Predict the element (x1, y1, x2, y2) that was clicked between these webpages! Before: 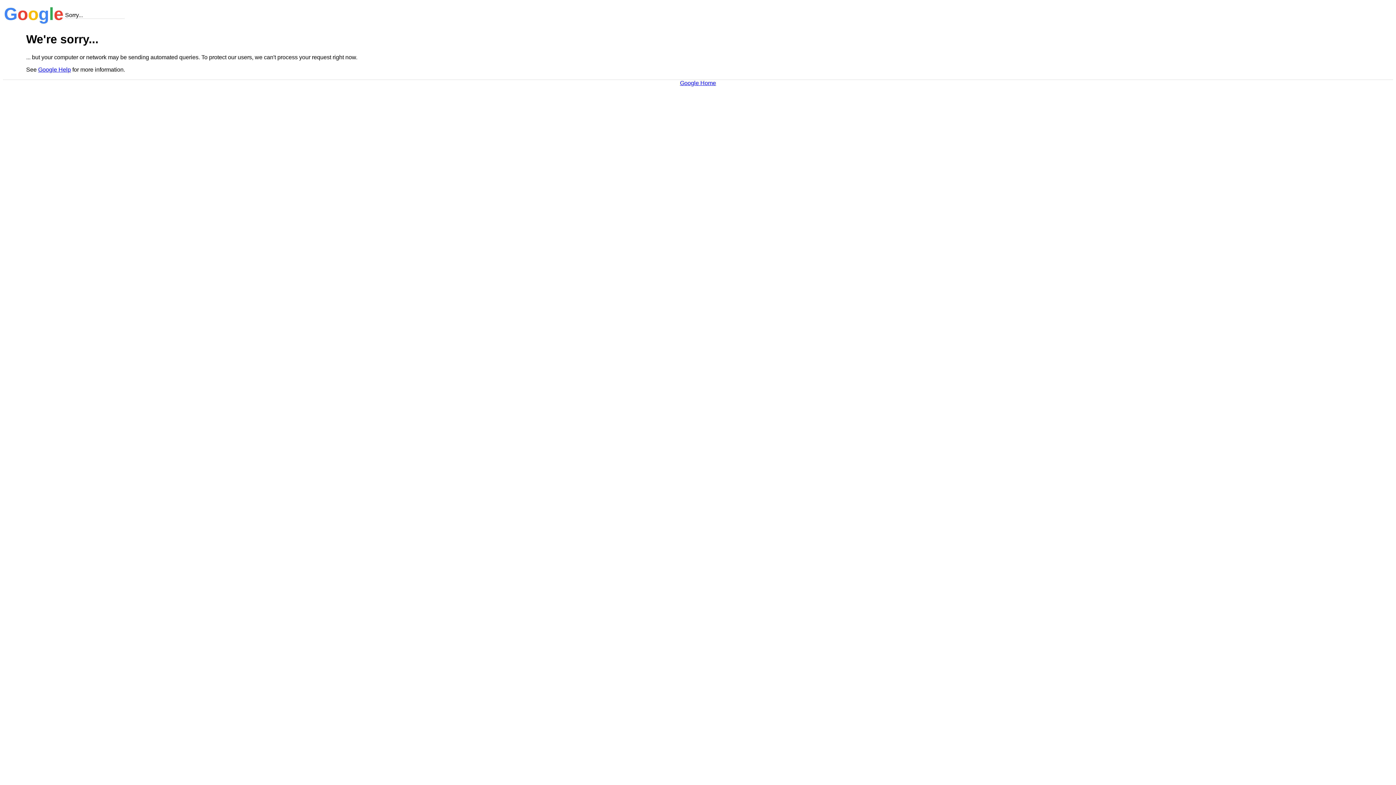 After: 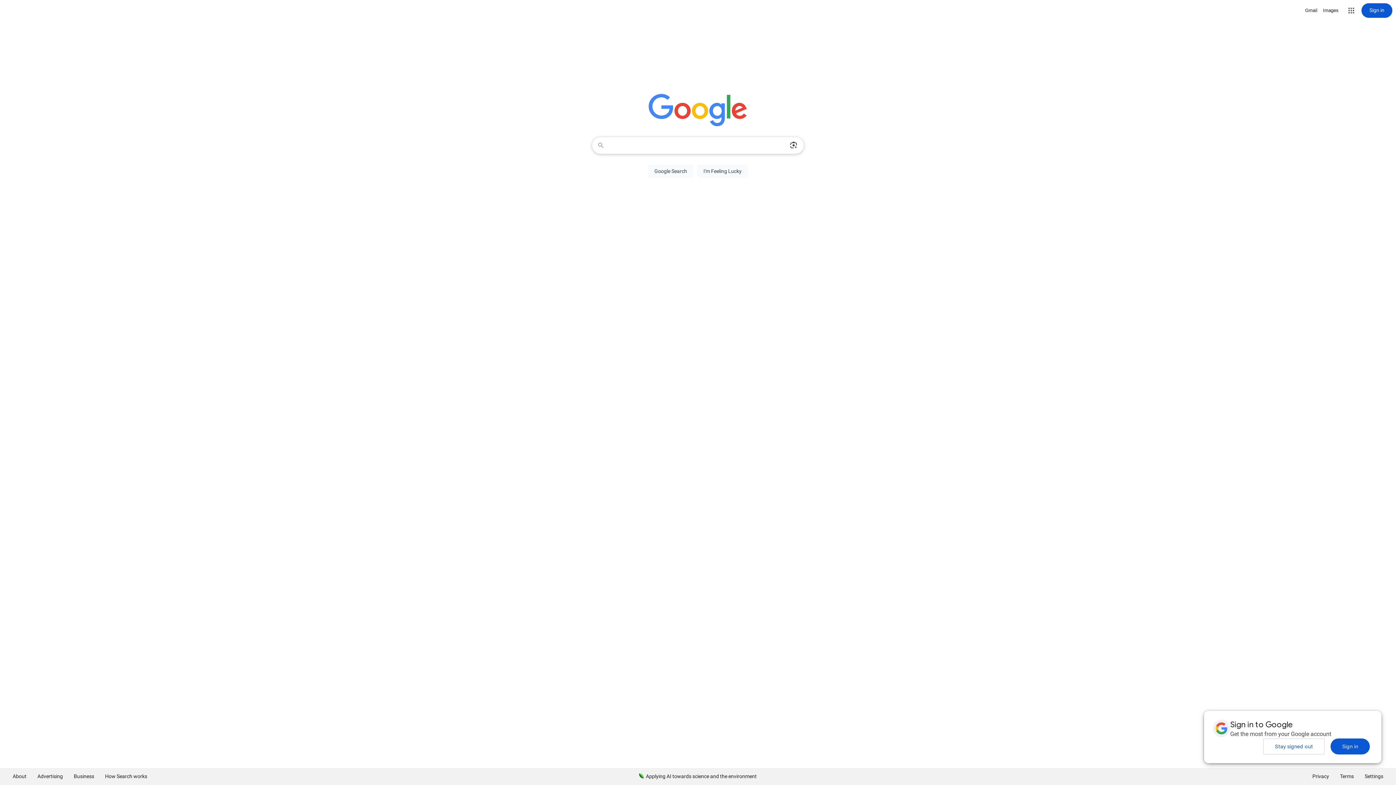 Action: bbox: (680, 79, 716, 86) label: Google Home